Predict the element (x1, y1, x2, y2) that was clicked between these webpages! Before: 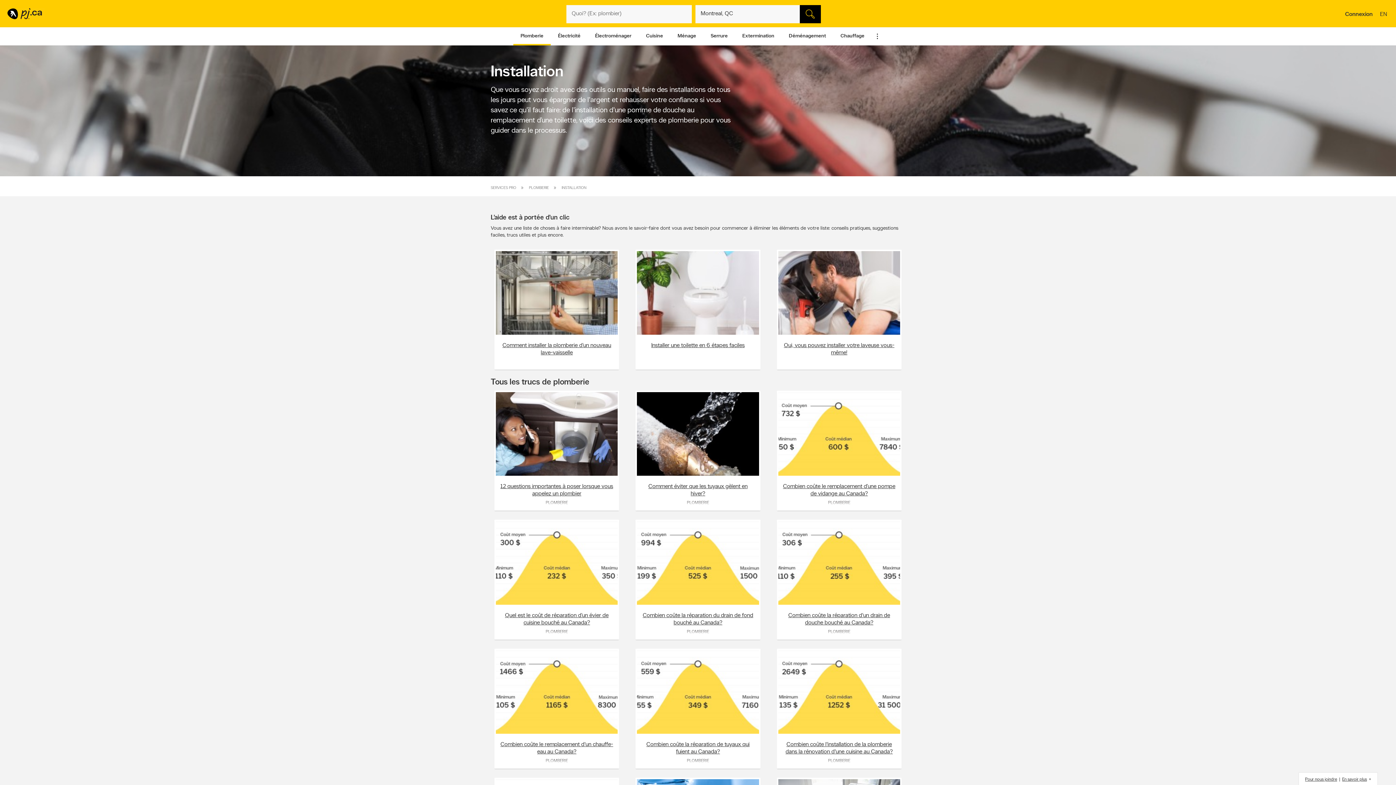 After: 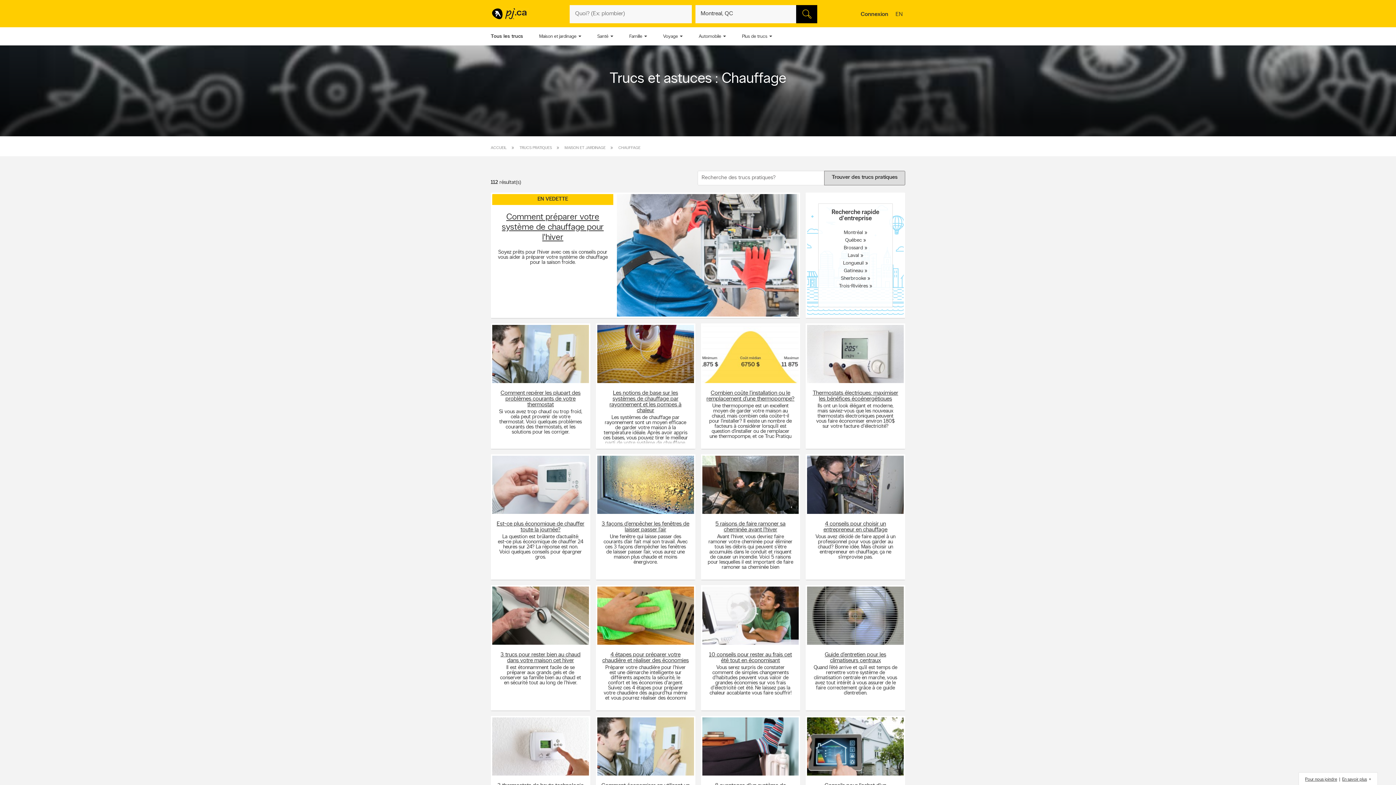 Action: bbox: (833, 27, 872, 45) label: Chauffage